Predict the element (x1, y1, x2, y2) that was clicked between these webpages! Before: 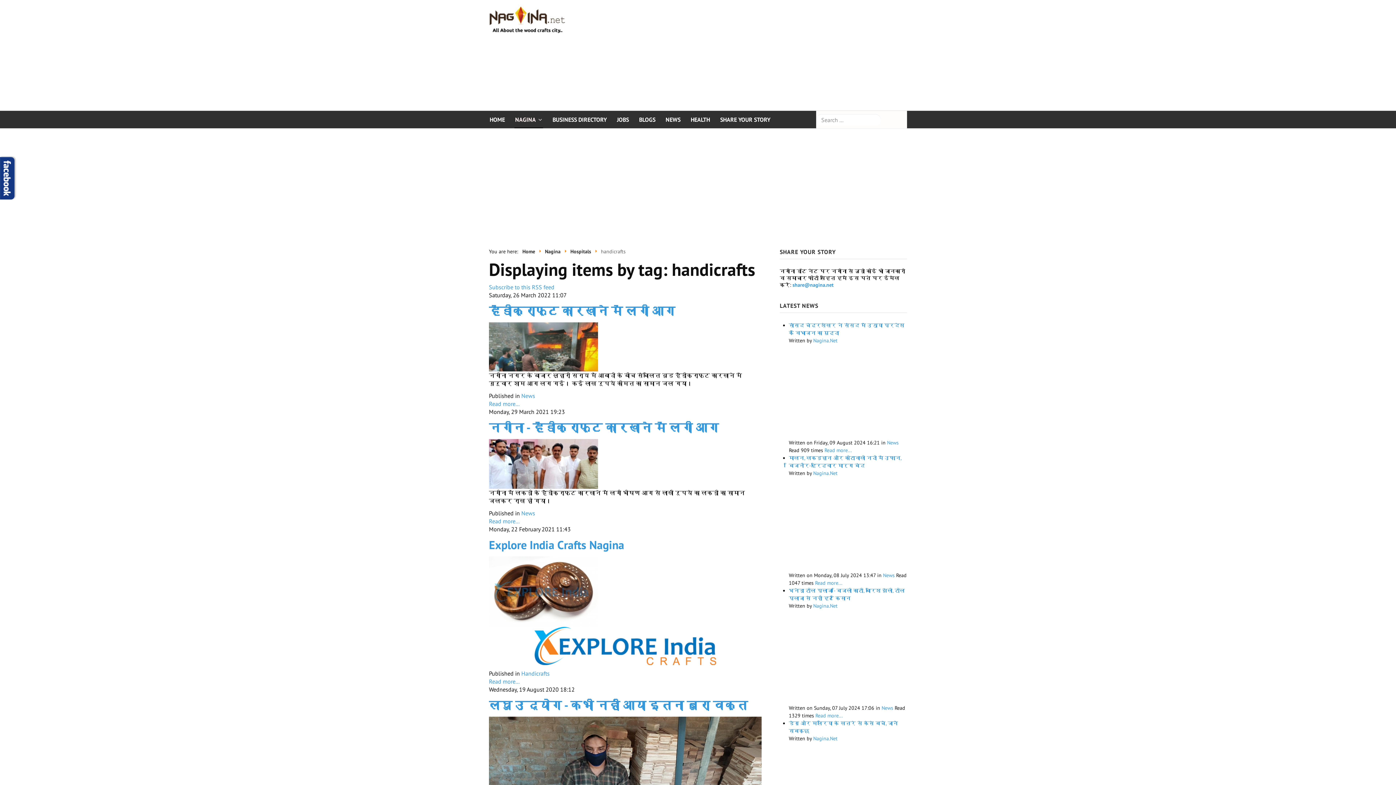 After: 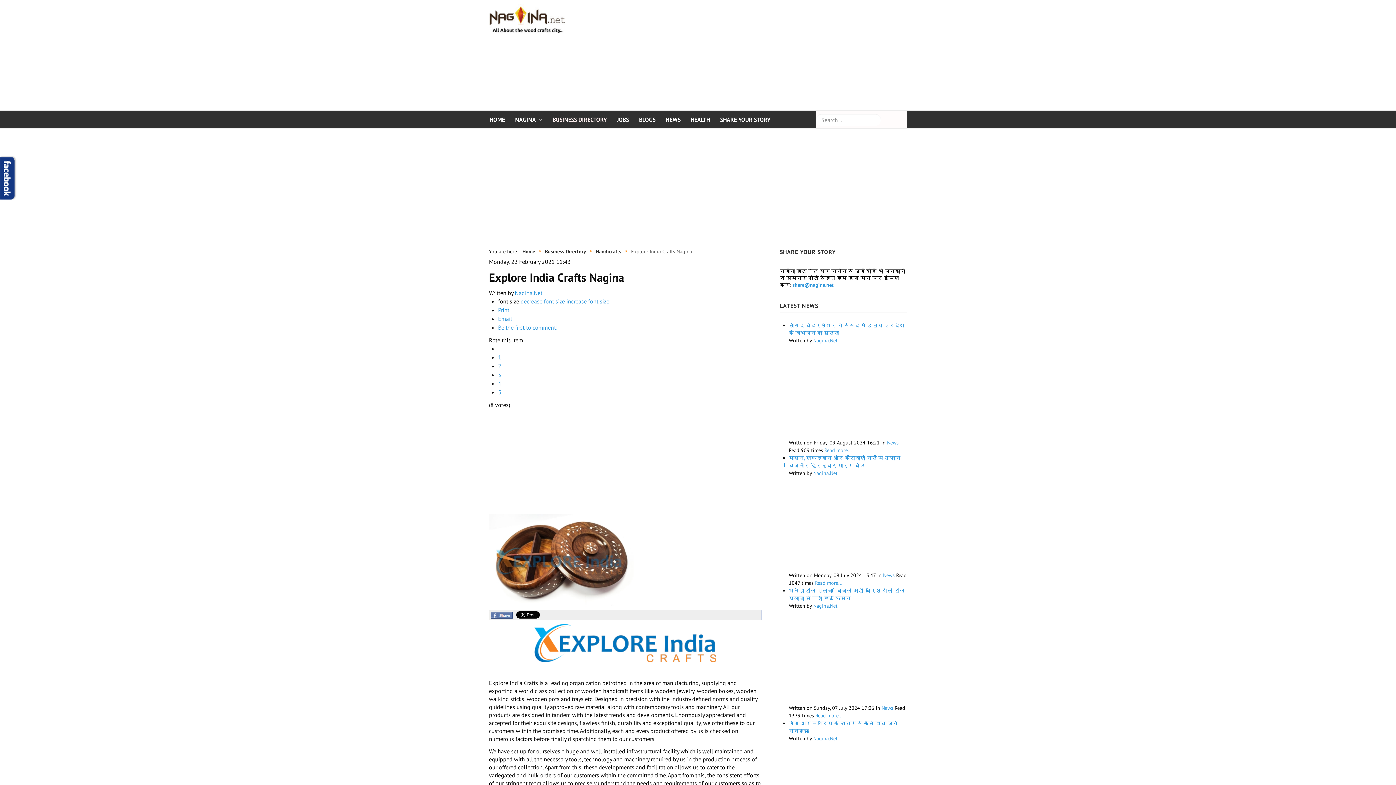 Action: bbox: (489, 537, 624, 552) label: Explore India Crafts Nagina